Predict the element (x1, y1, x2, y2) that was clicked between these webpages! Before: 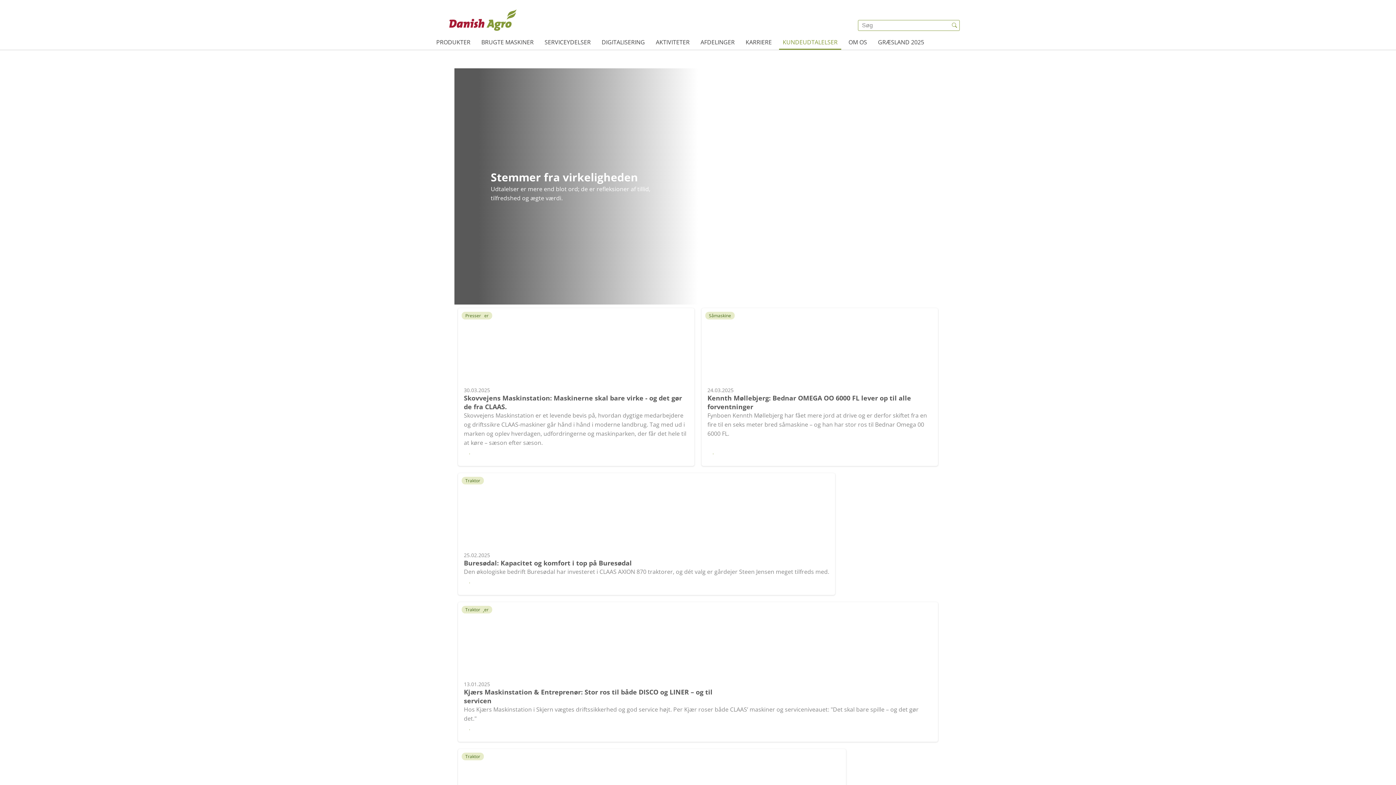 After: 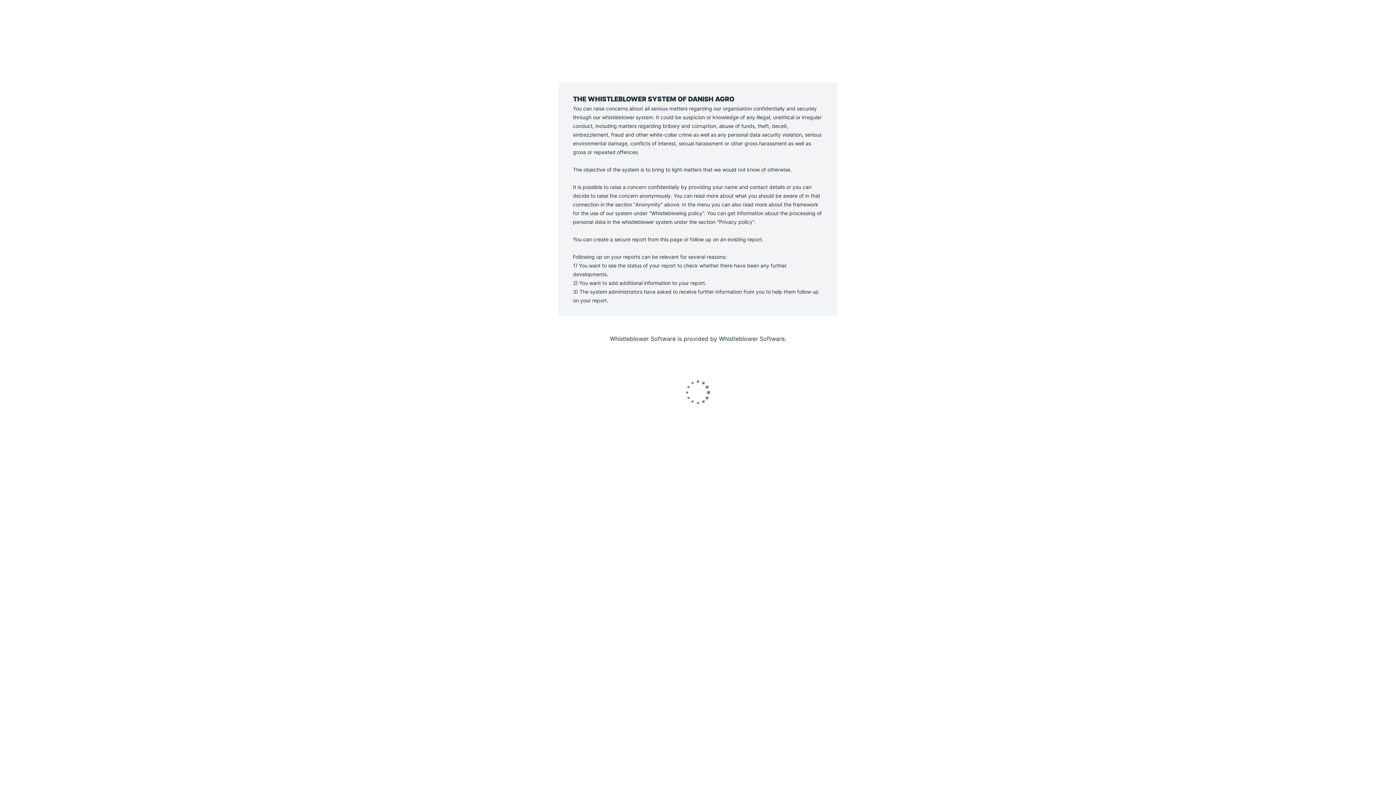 Action: label: Whistleblower Service bbox: (698, 724, 752, 730)